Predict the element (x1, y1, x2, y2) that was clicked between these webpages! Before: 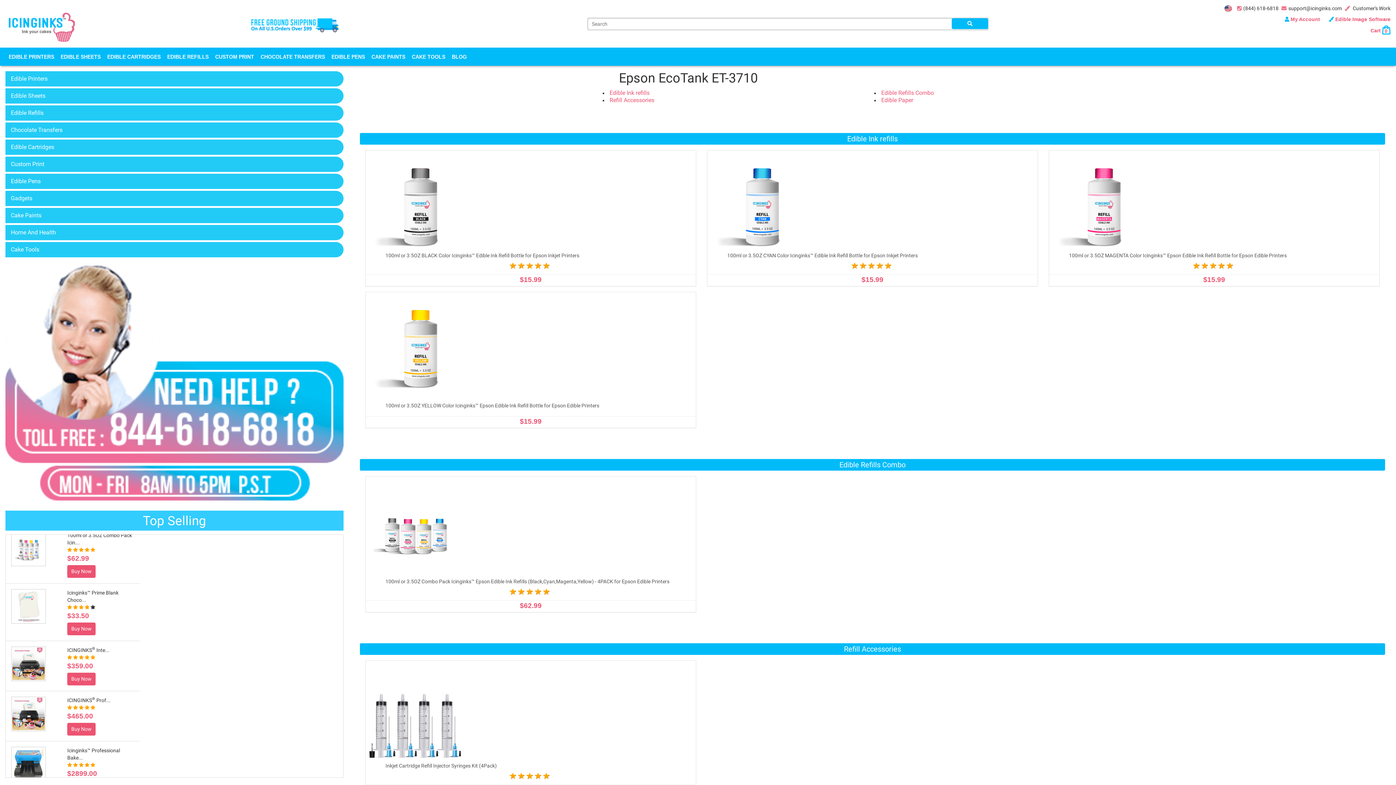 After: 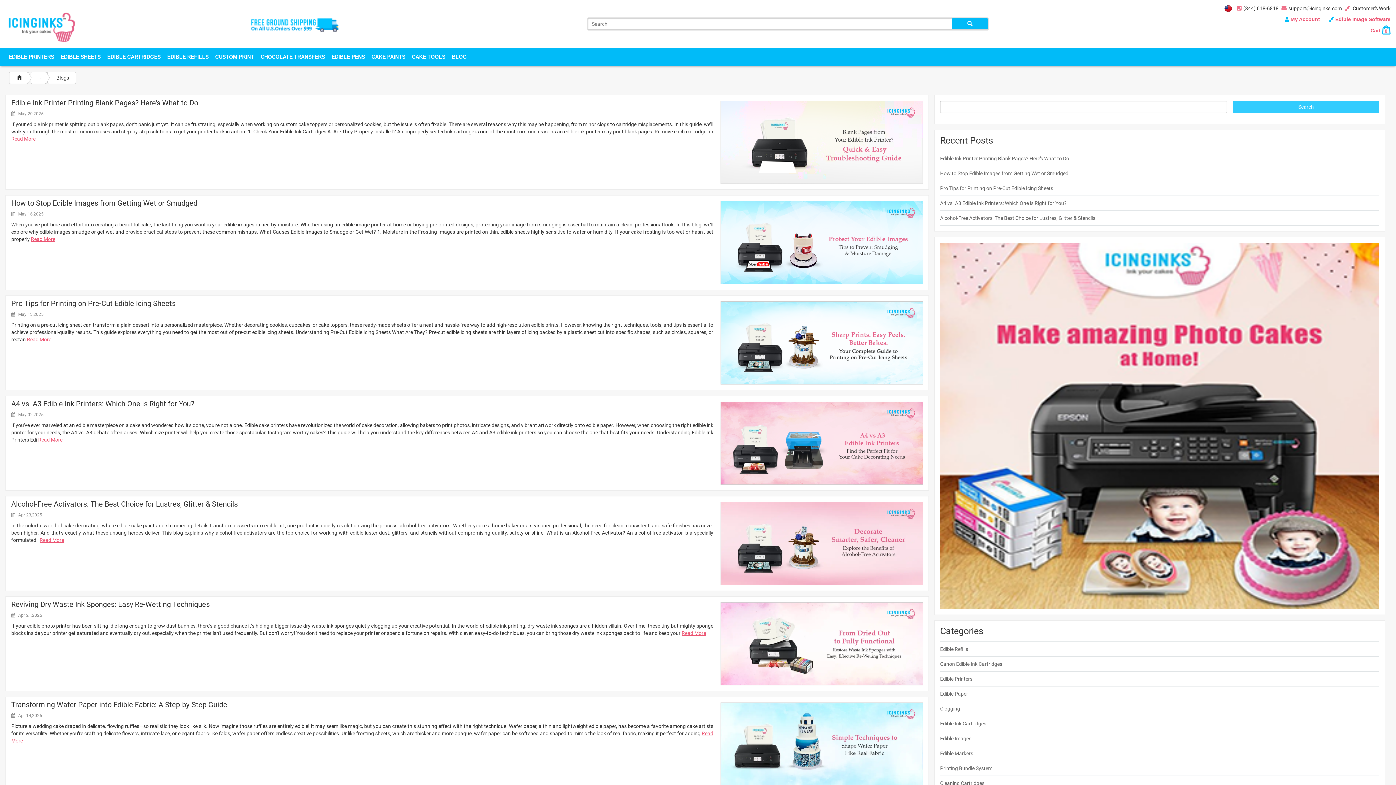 Action: label: BLOG bbox: (448, 46, 470, 66)